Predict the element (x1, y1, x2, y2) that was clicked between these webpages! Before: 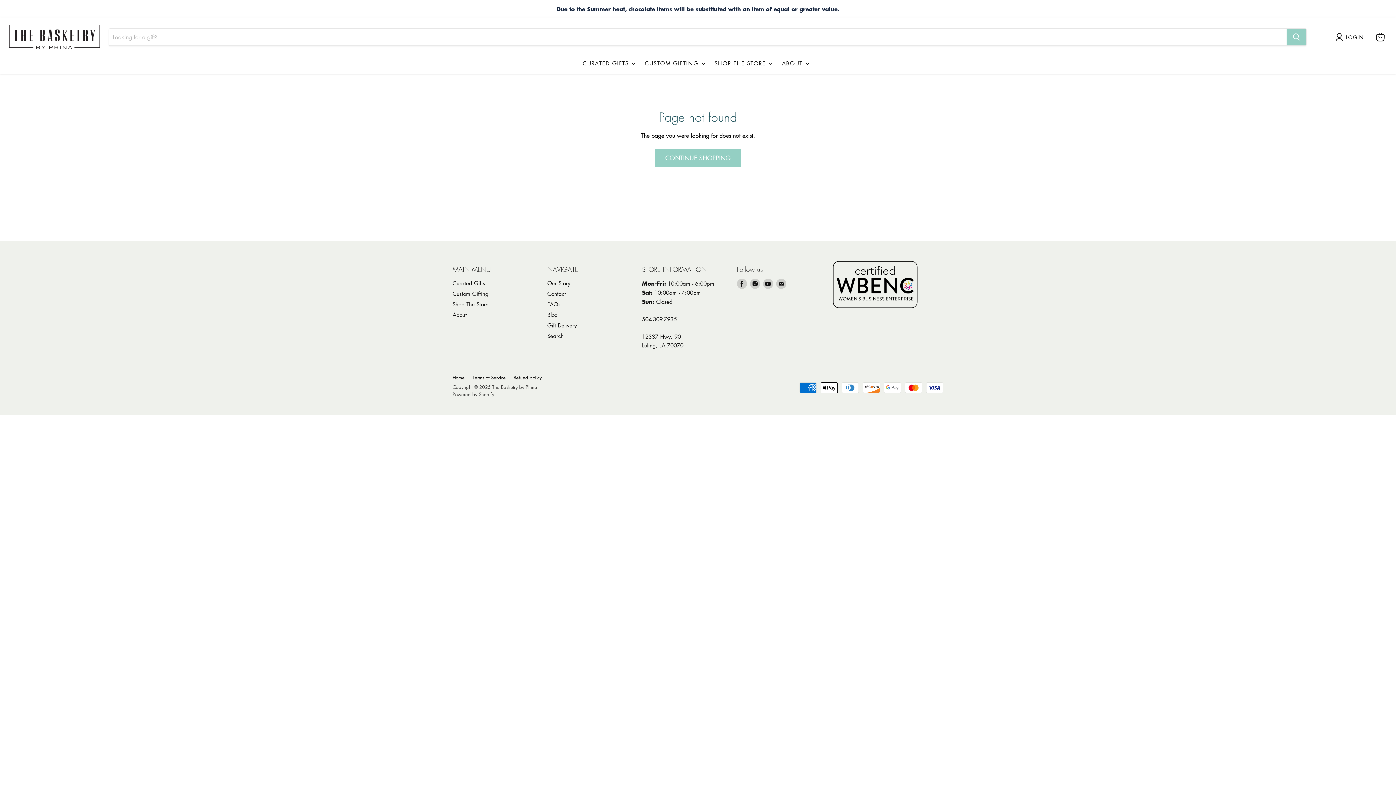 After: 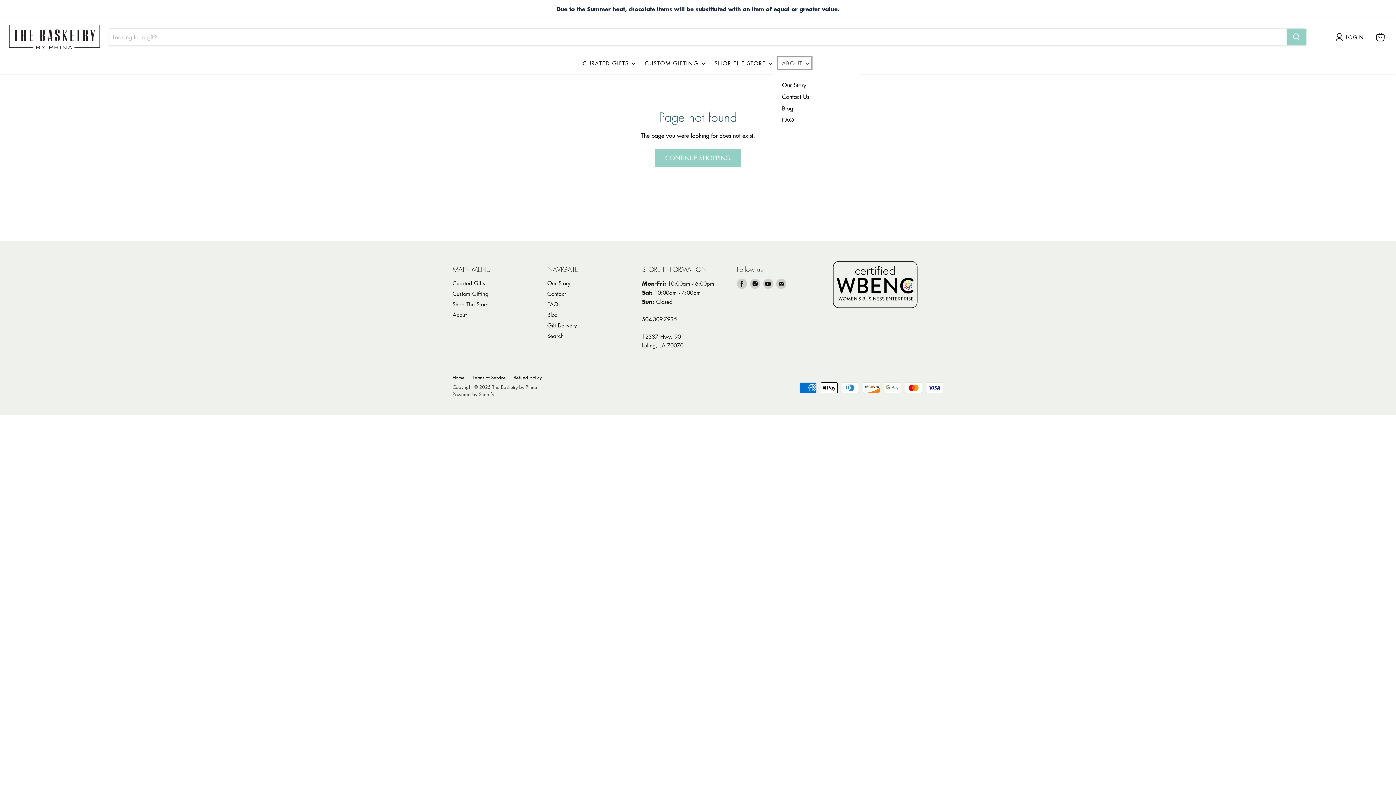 Action: bbox: (776, 55, 813, 70) label: ABOUT 